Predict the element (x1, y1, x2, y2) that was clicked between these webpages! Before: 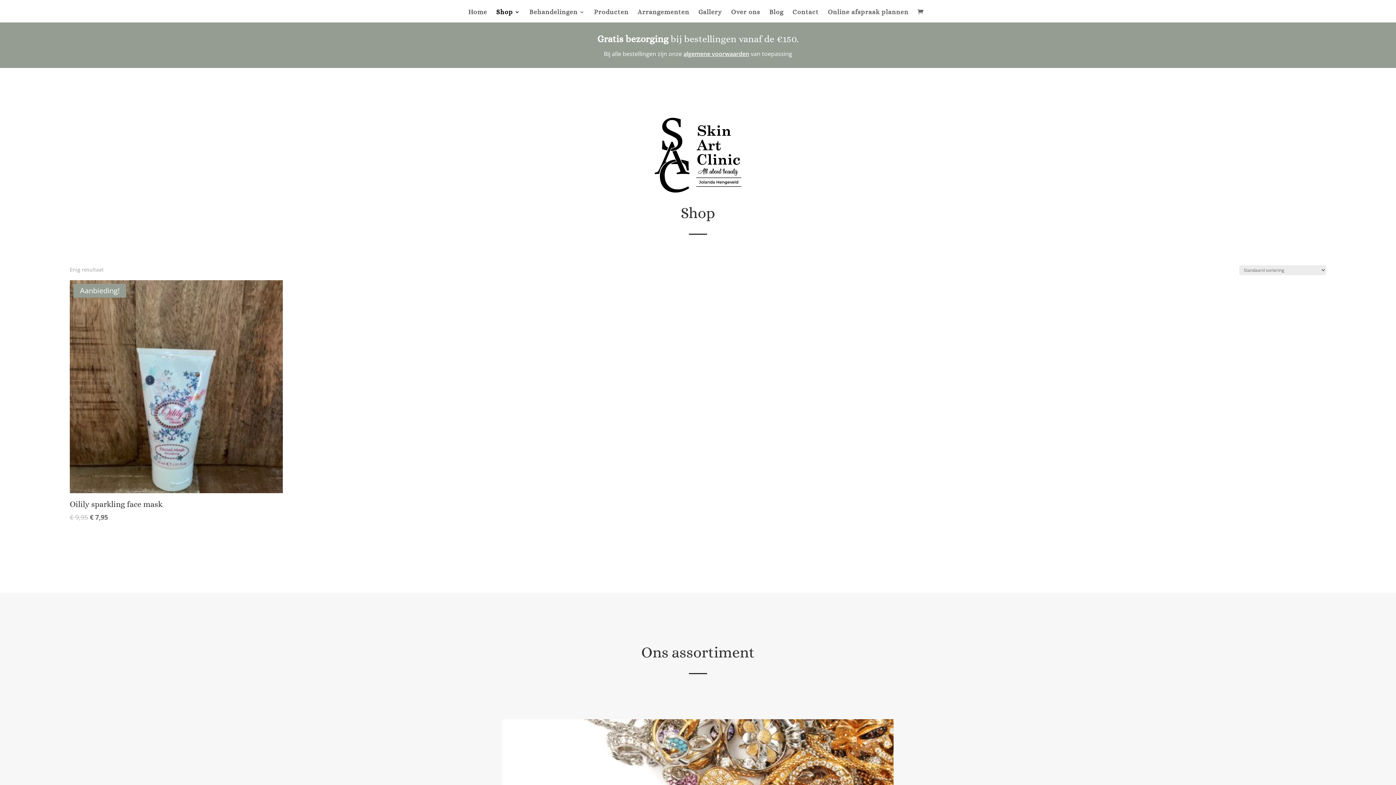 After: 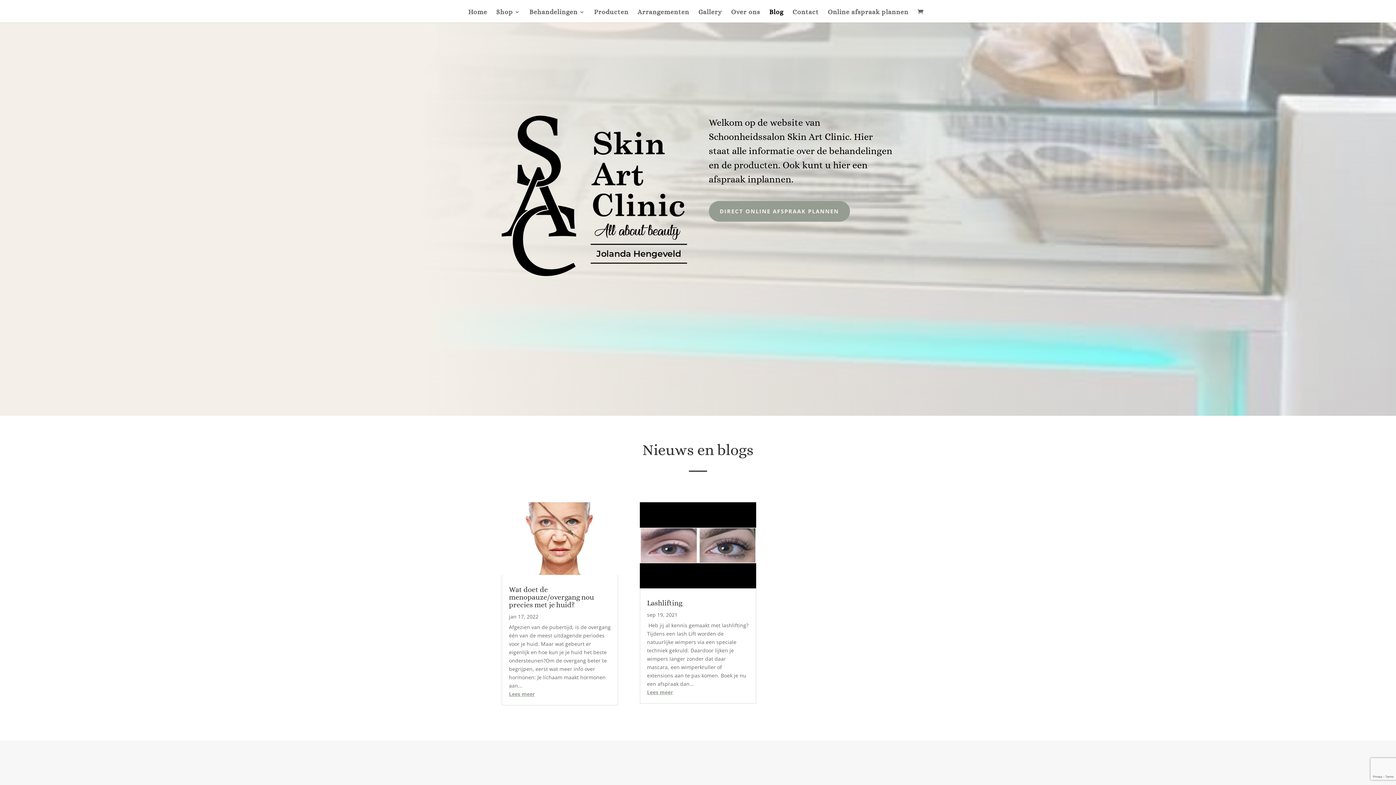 Action: bbox: (769, 9, 783, 22) label: Blog